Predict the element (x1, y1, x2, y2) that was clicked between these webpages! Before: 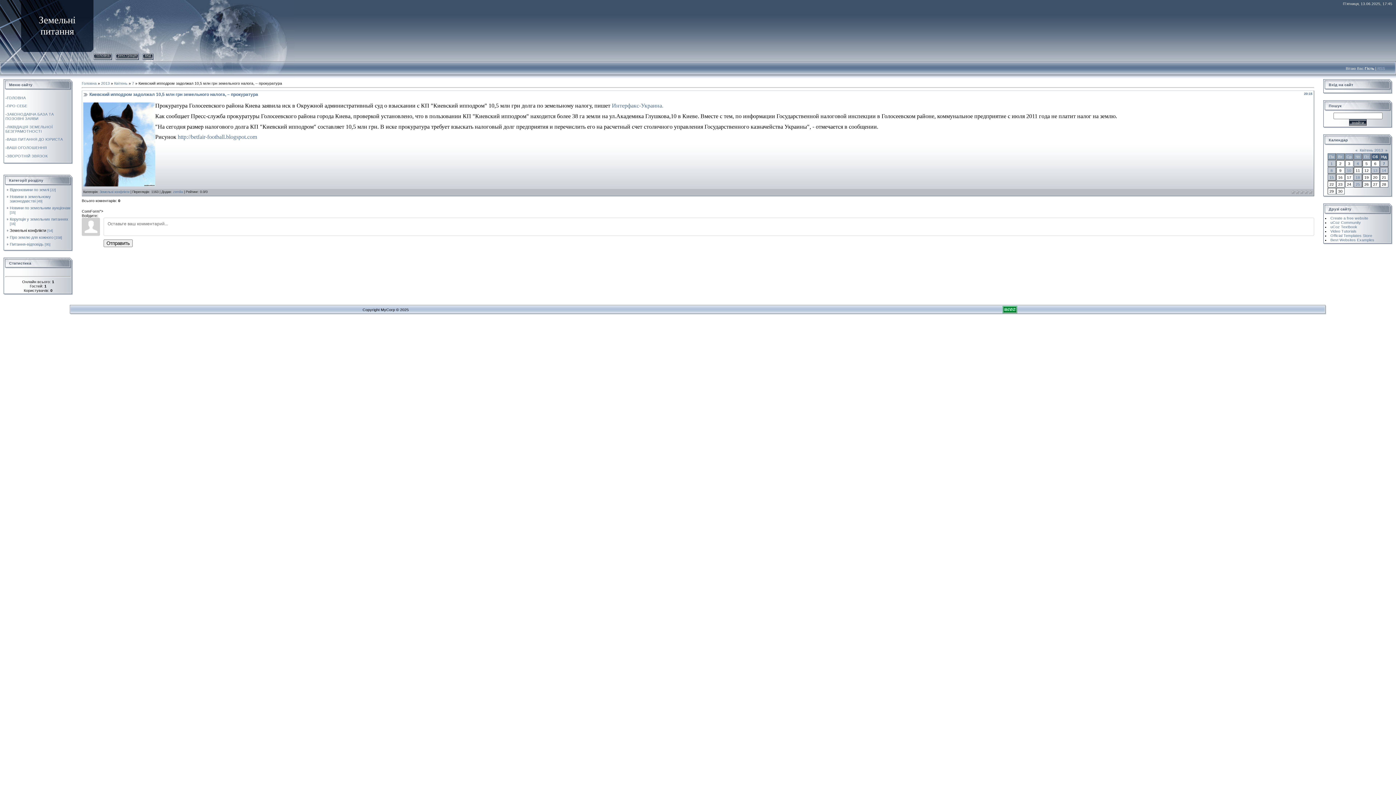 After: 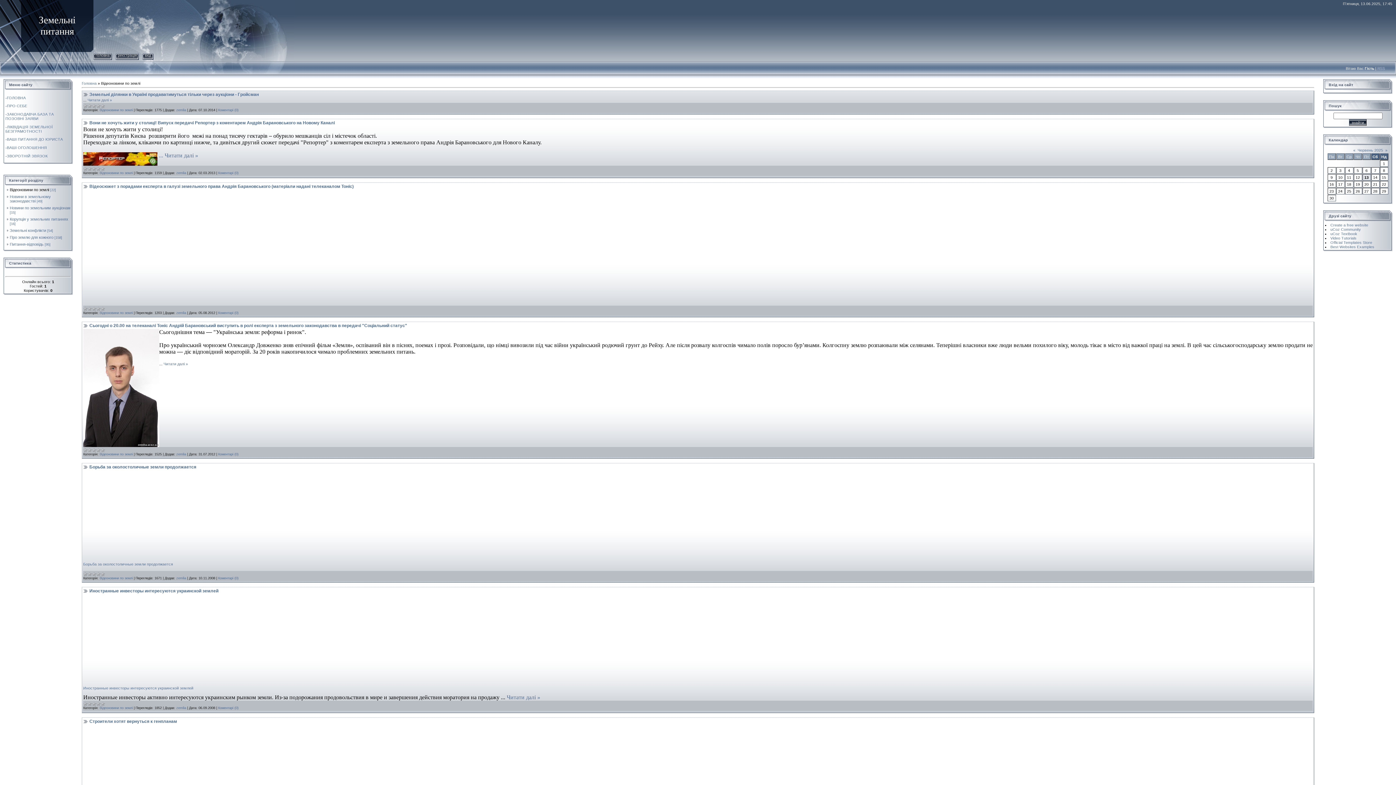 Action: bbox: (9, 187, 49, 192) label: Відеоновини по землі